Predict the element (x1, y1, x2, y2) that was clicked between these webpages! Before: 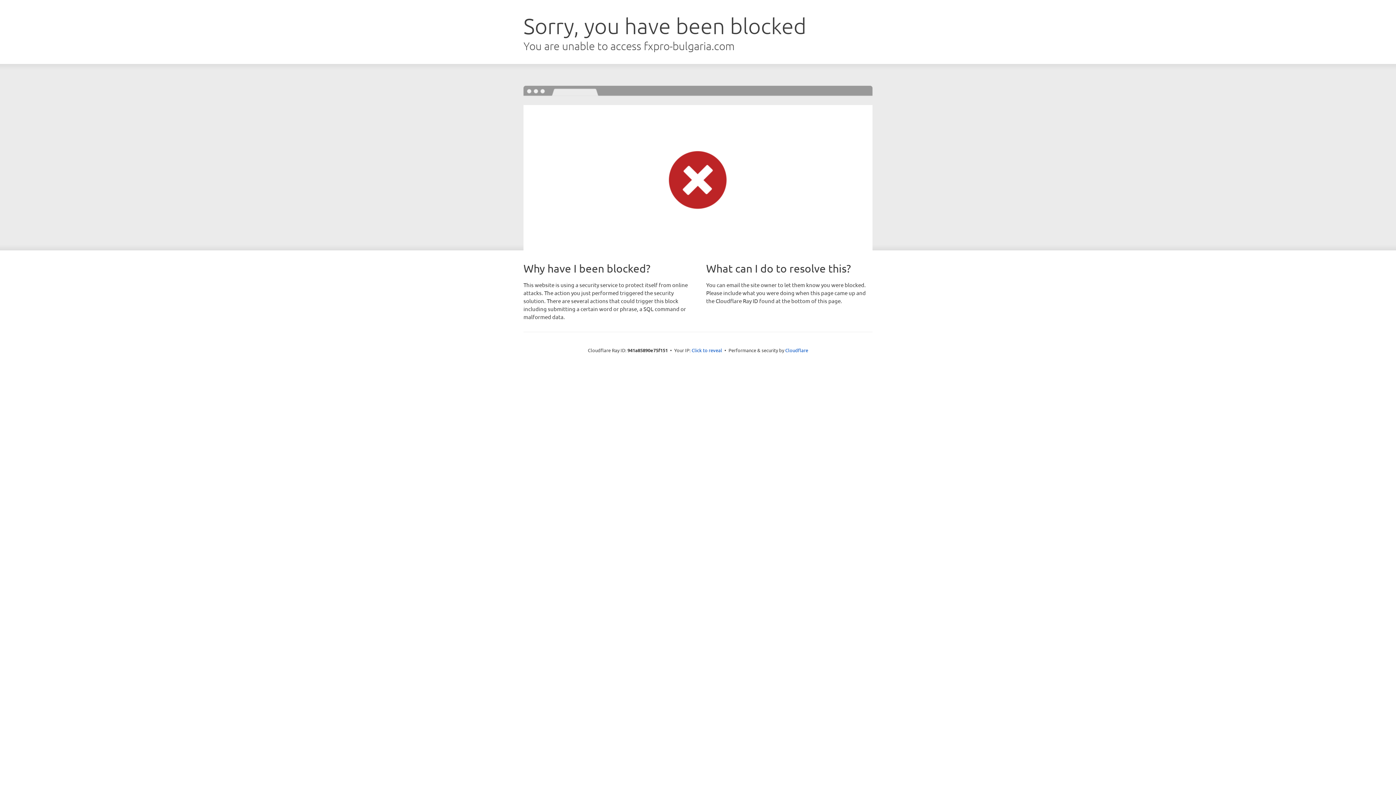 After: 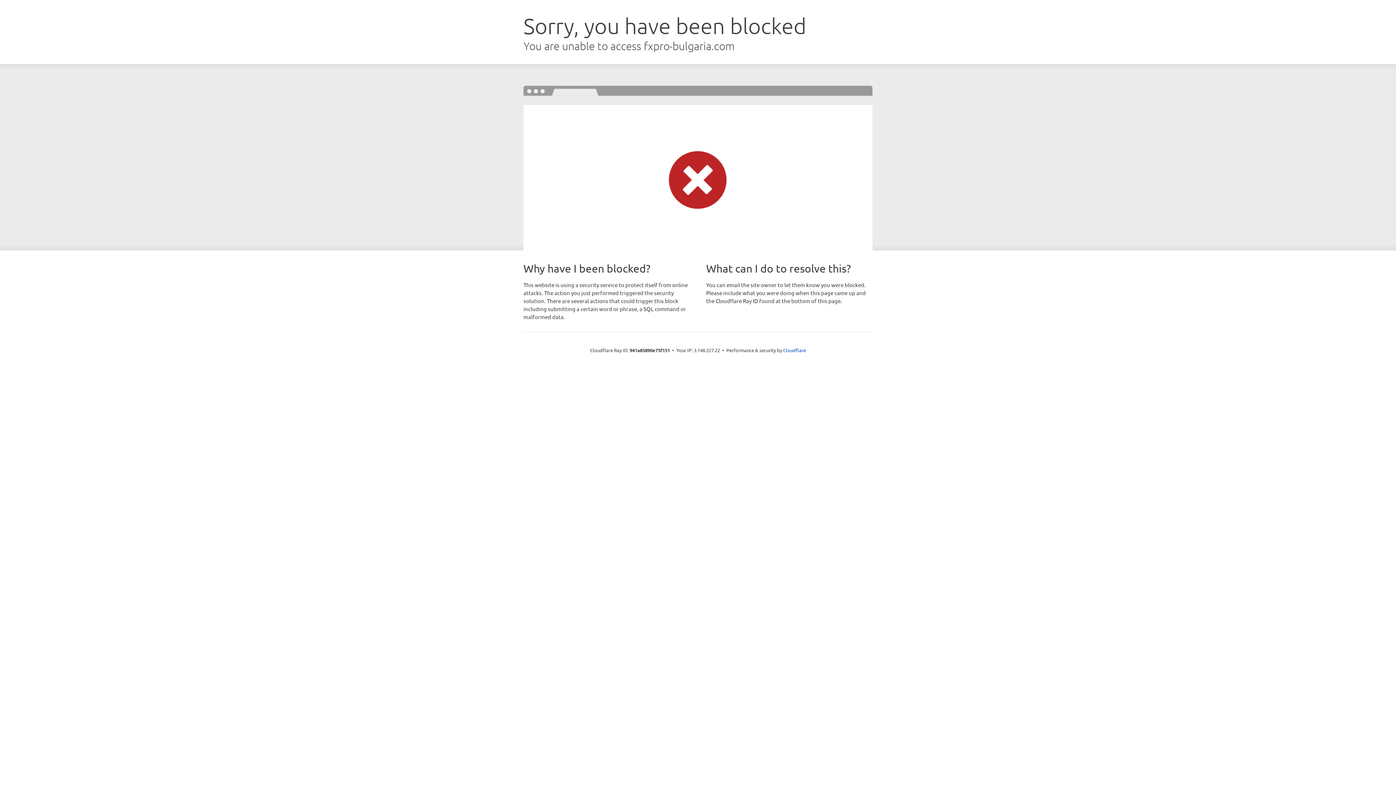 Action: bbox: (691, 346, 722, 353) label: Click to reveal